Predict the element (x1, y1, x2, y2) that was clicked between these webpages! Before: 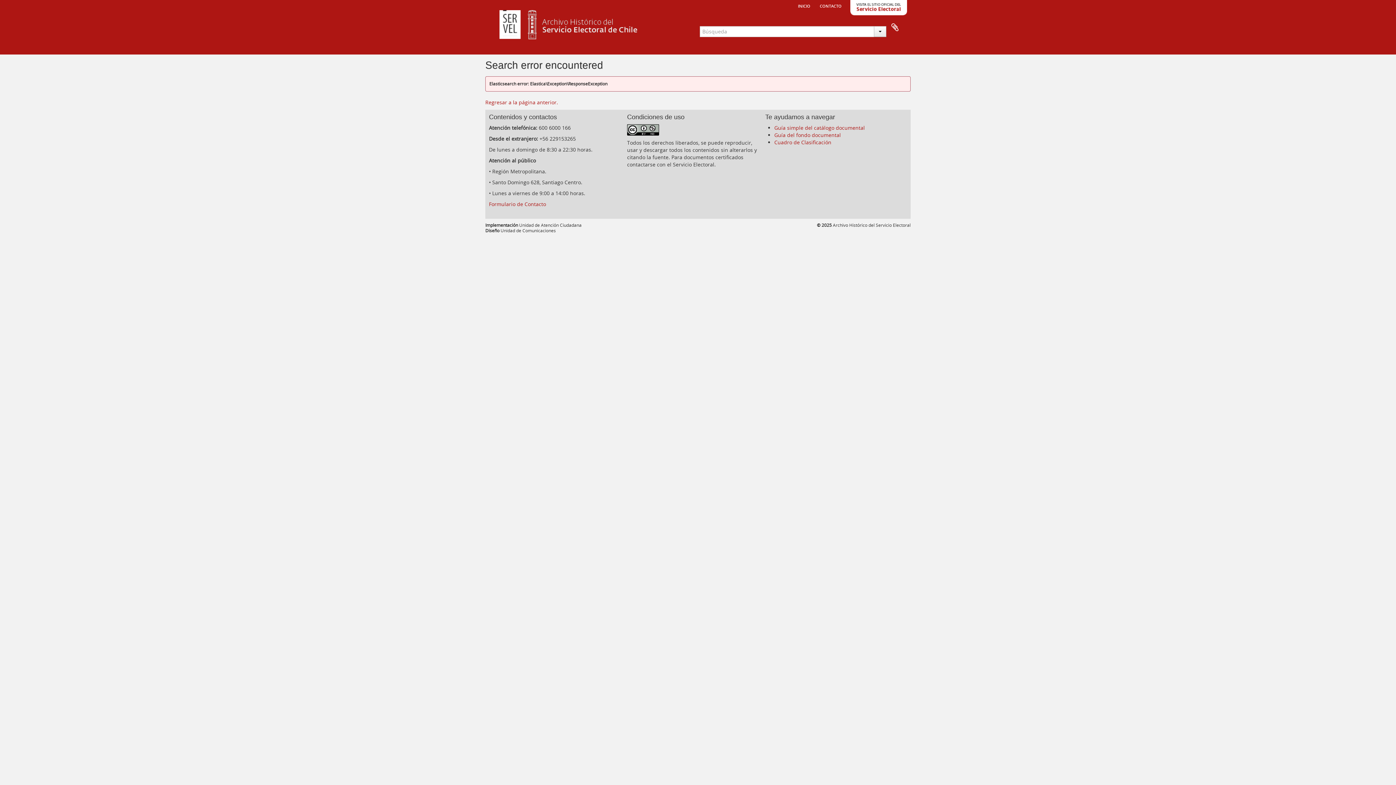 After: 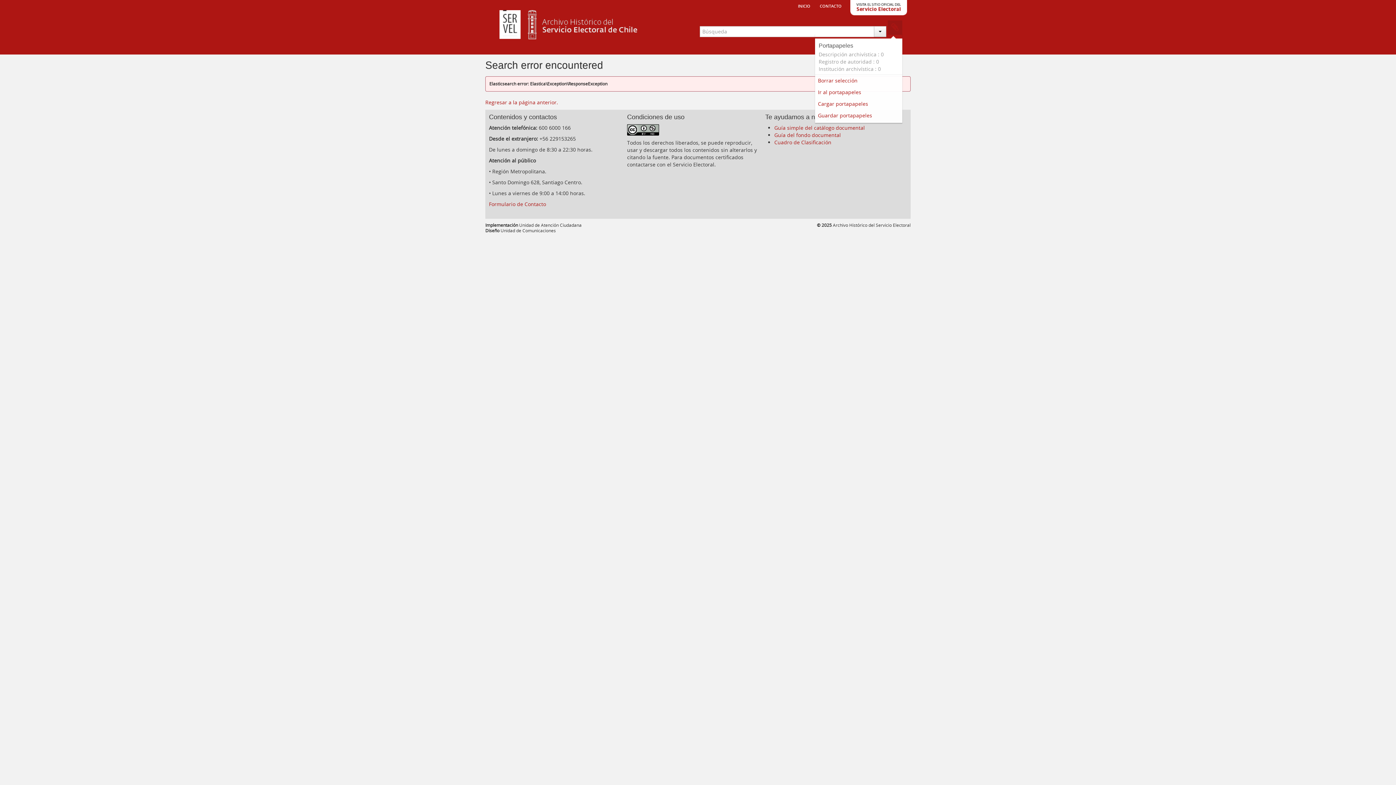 Action: bbox: (888, 20, 902, 34) label: Portapapeles